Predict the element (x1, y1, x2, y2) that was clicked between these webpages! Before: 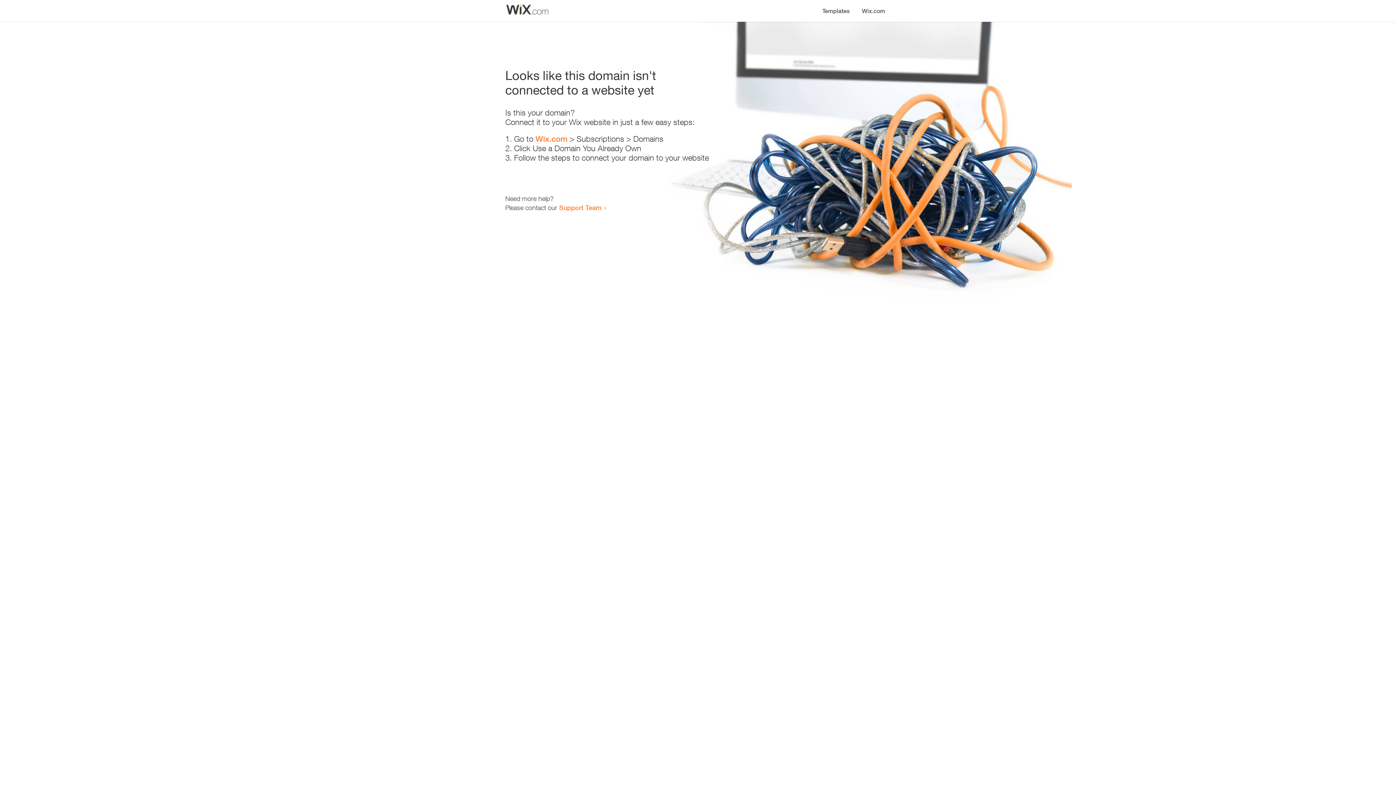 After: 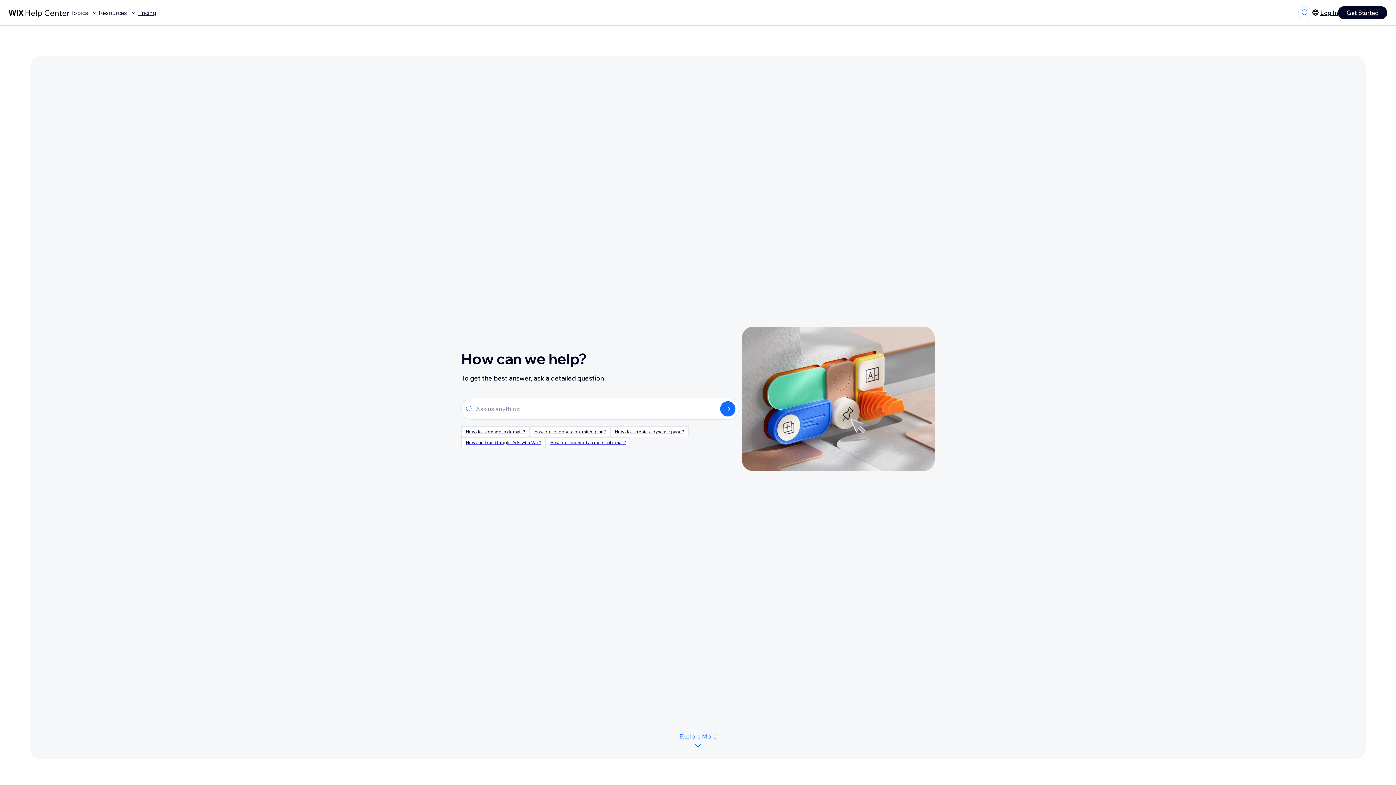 Action: label: Support Team bbox: (559, 203, 601, 211)